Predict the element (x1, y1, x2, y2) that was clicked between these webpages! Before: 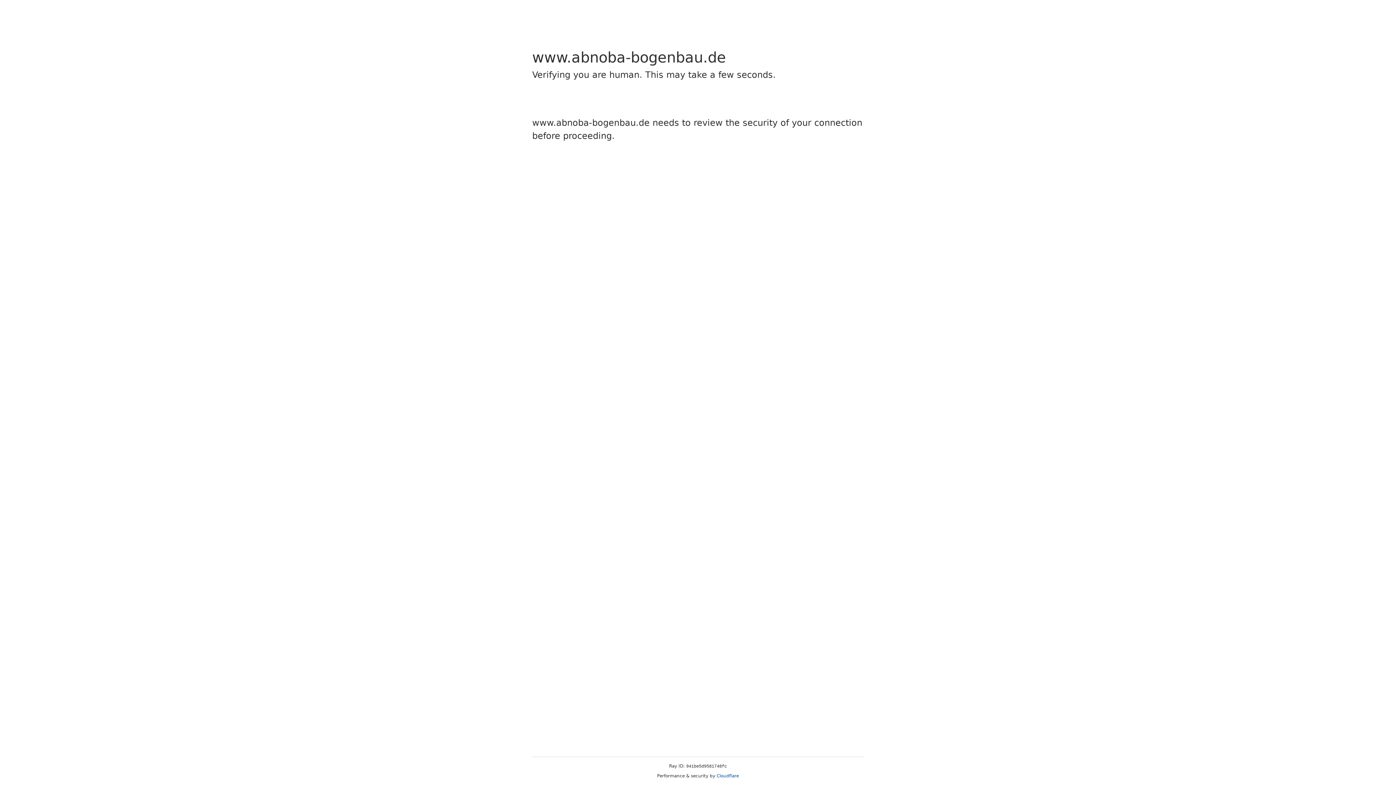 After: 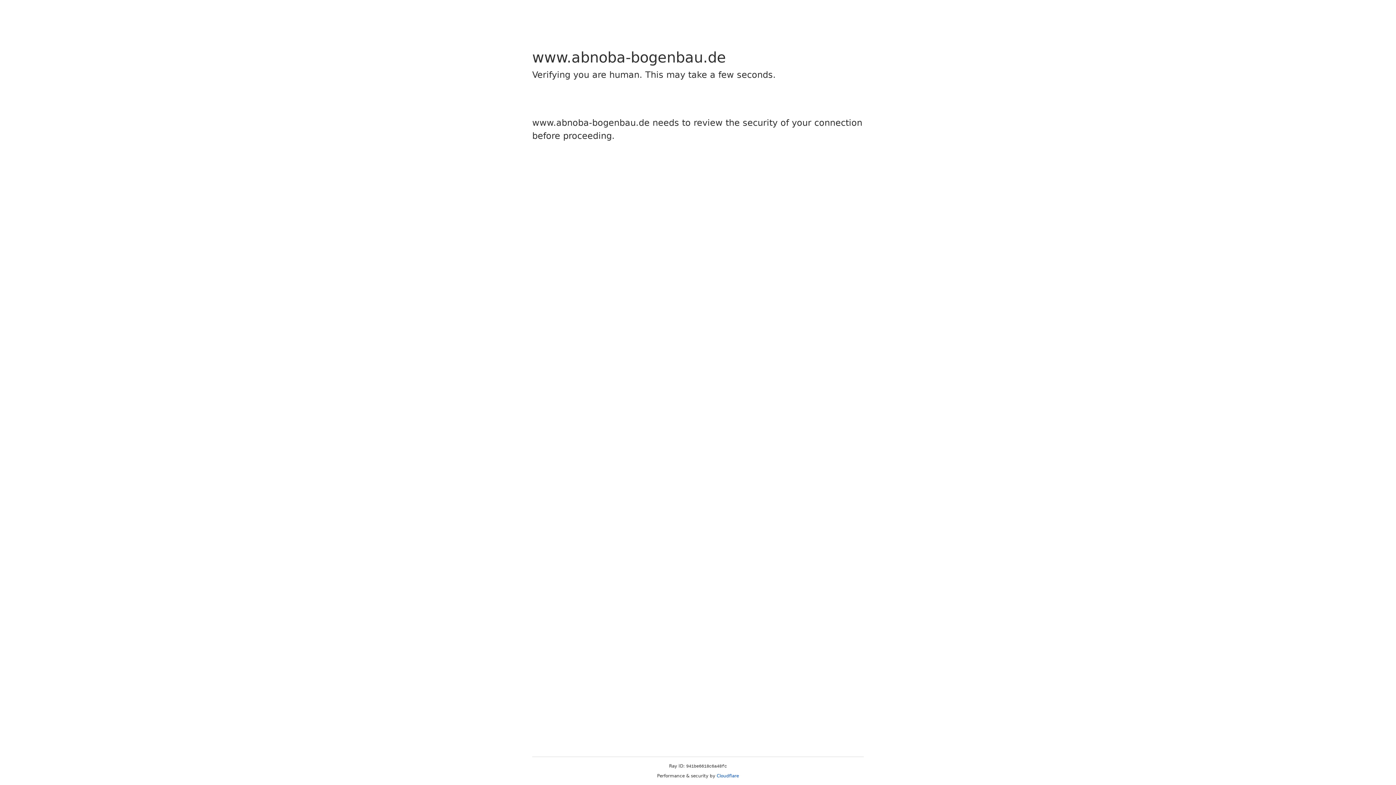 Action: bbox: (716, 773, 739, 778) label: Cloudflare